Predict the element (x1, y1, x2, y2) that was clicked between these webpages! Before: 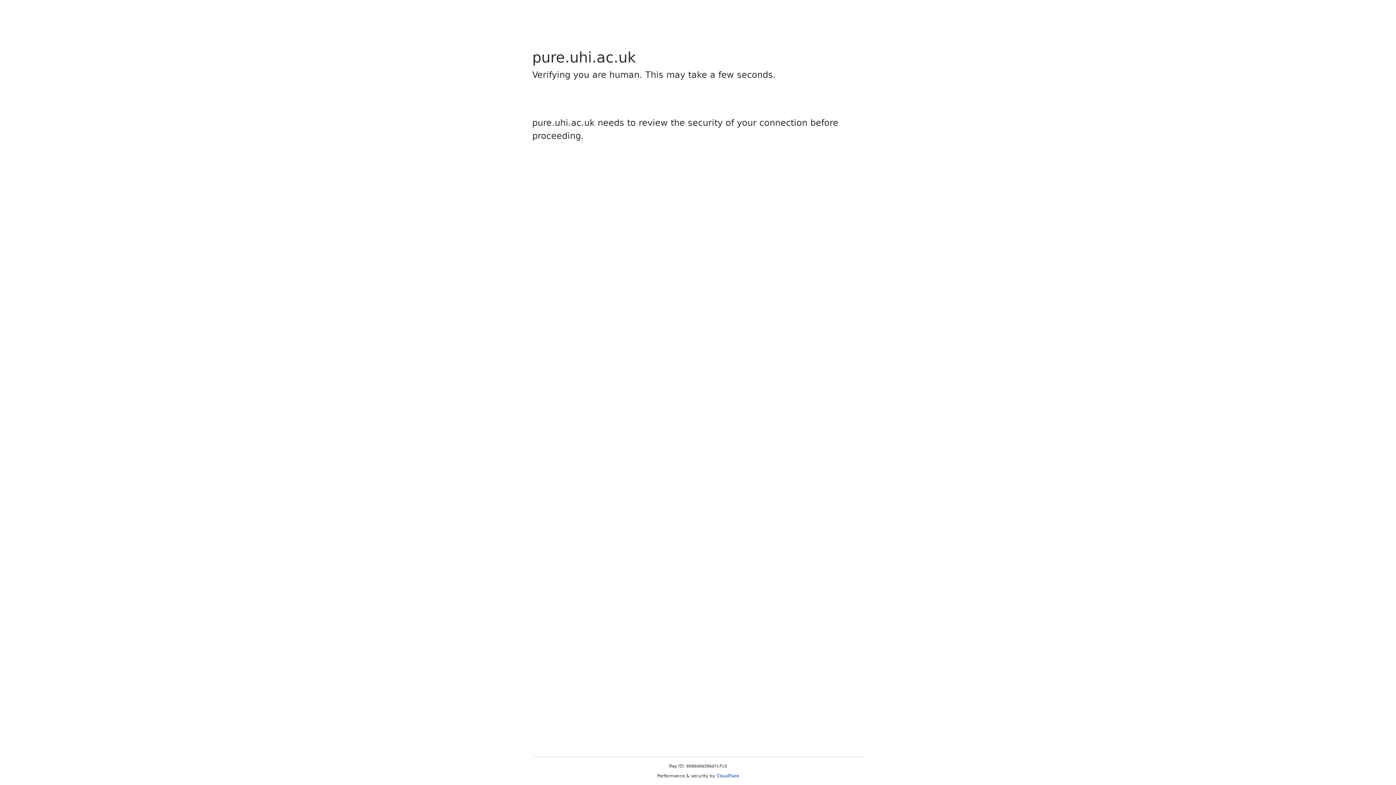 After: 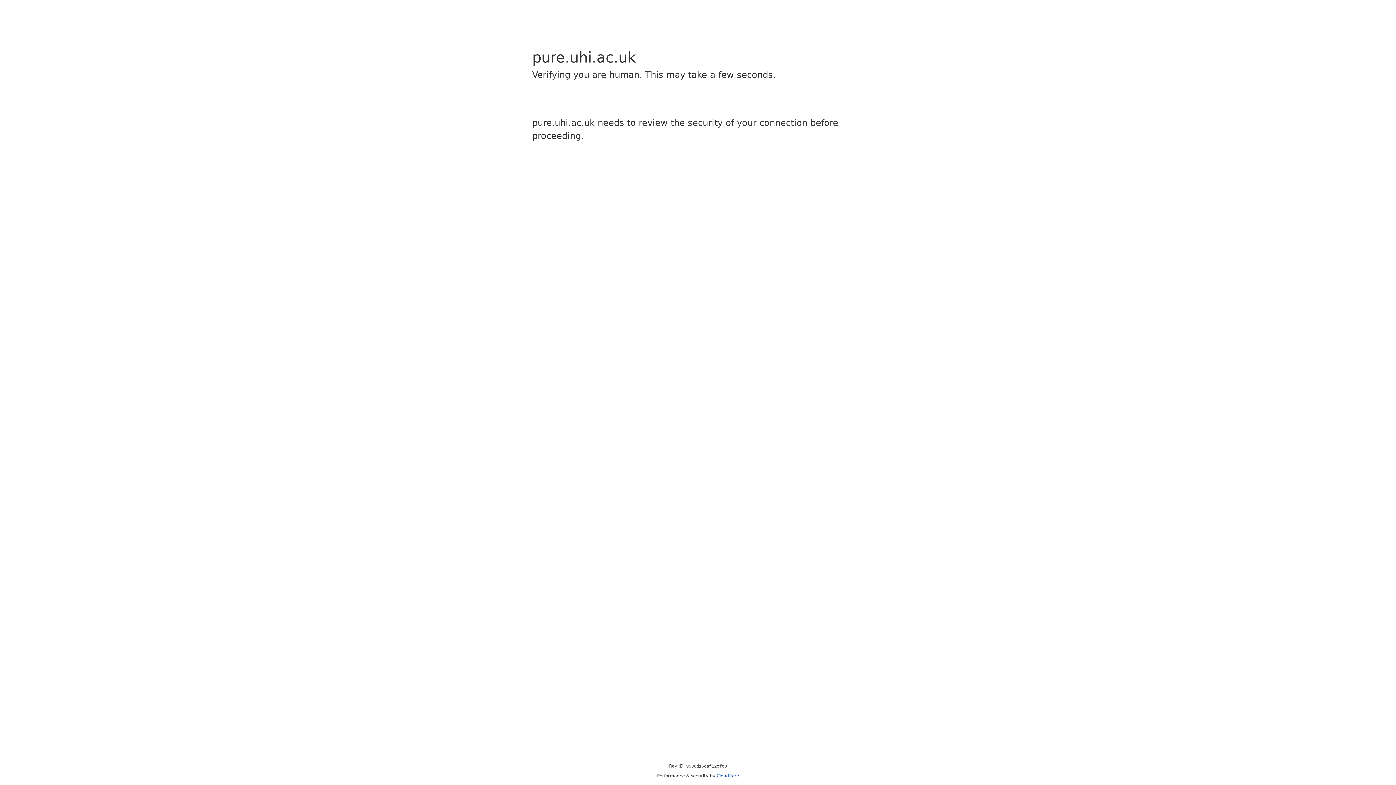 Action: label: Cloudflare bbox: (716, 773, 739, 778)